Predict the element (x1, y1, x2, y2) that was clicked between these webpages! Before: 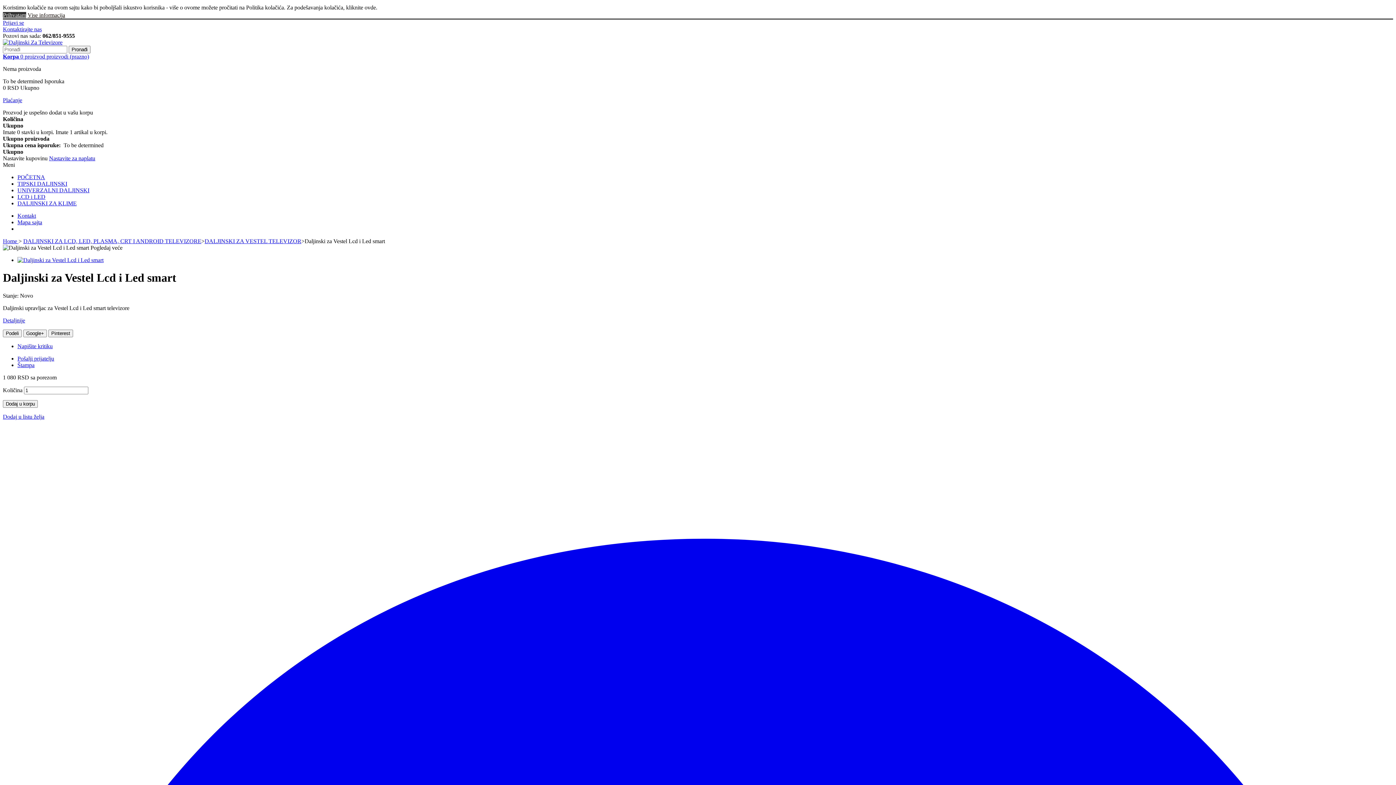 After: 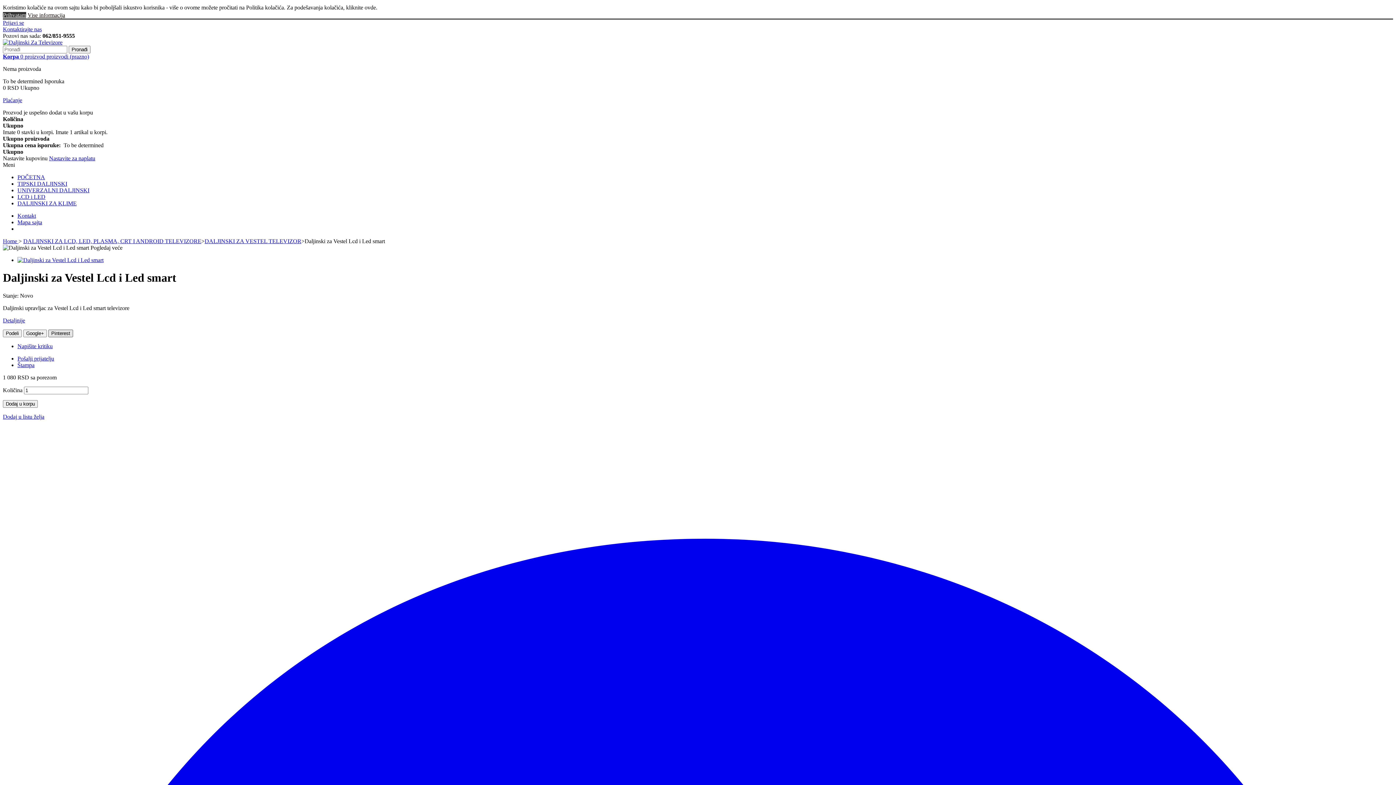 Action: label: Pinterest bbox: (48, 329, 73, 337)